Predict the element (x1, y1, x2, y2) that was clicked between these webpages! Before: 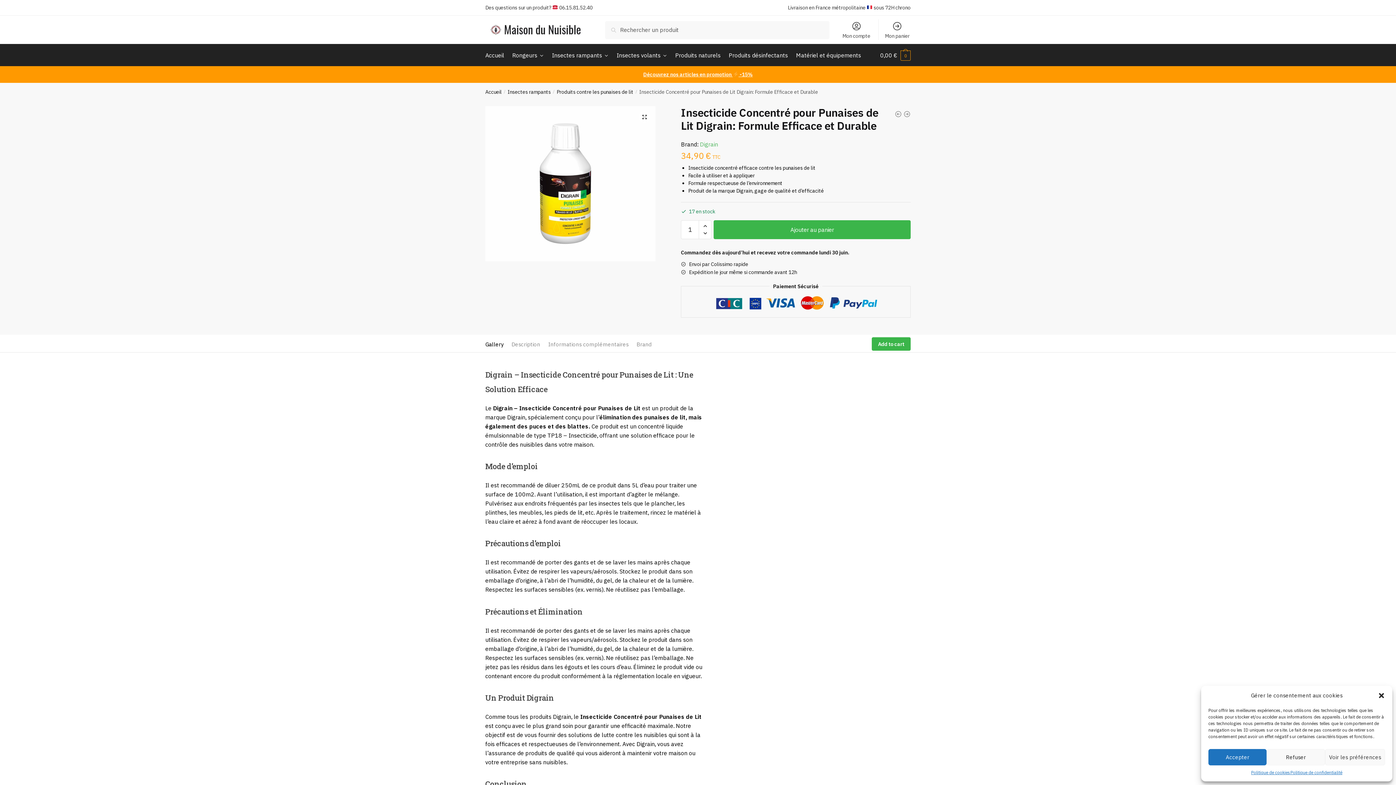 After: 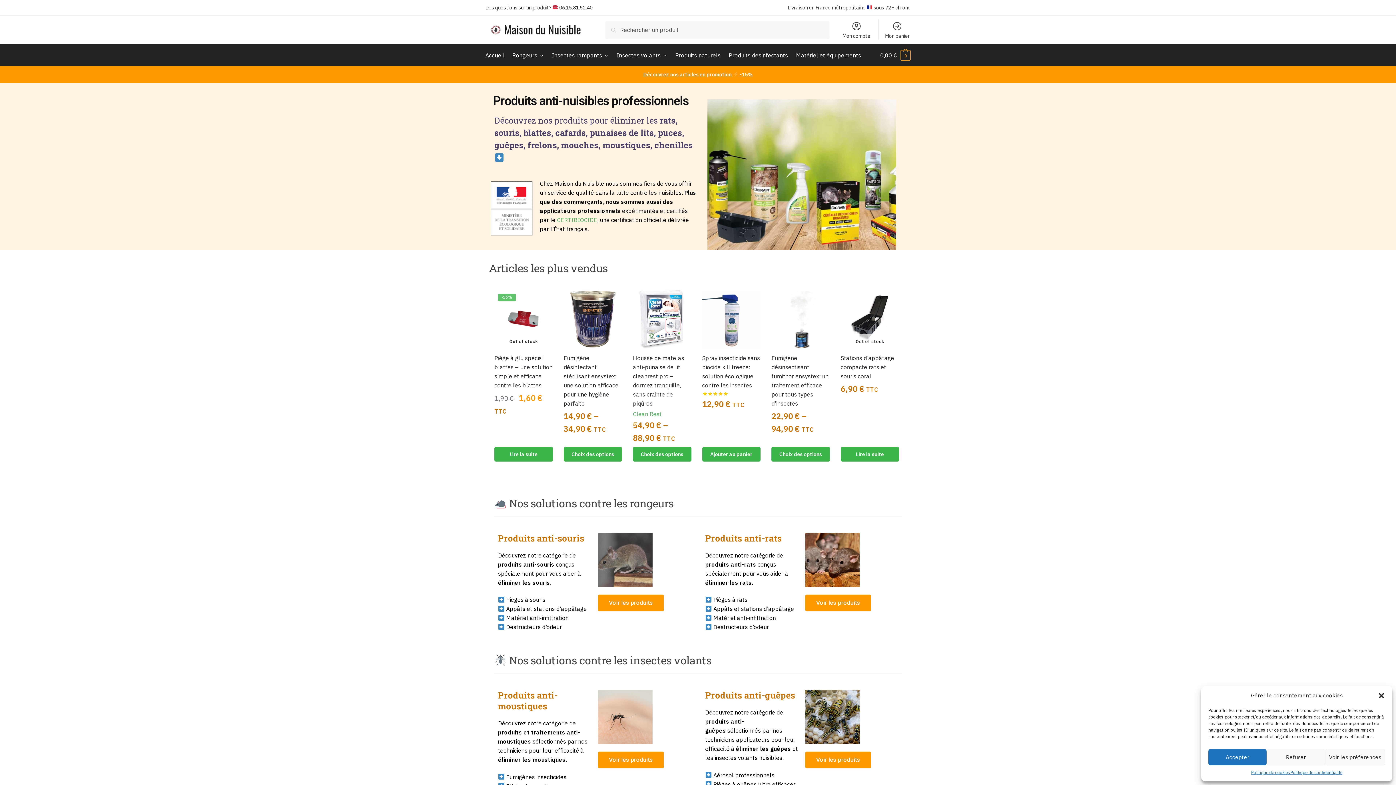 Action: bbox: (485, 44, 507, 66) label: Accueil